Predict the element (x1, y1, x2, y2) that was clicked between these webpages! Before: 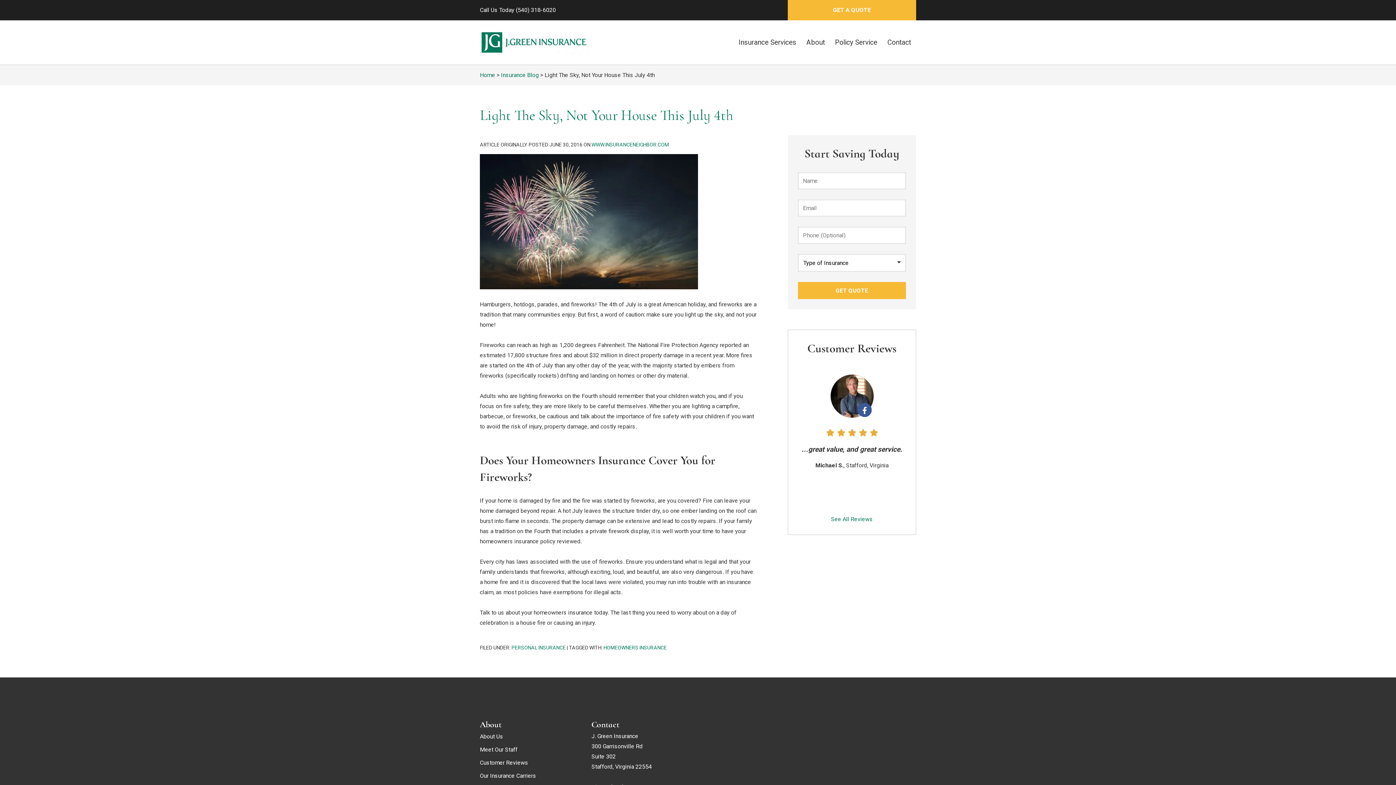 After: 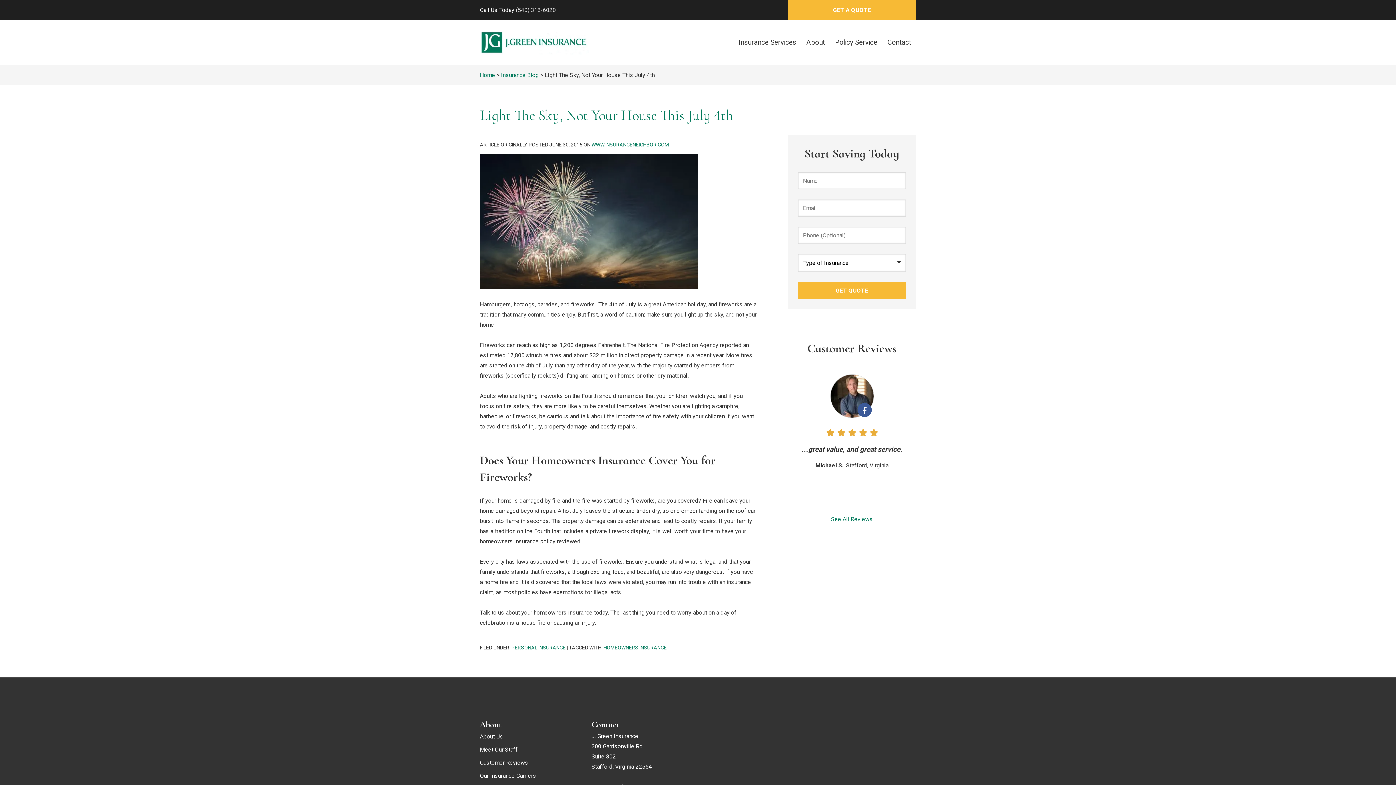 Action: label: (540) 318-6020 bbox: (516, 6, 556, 13)